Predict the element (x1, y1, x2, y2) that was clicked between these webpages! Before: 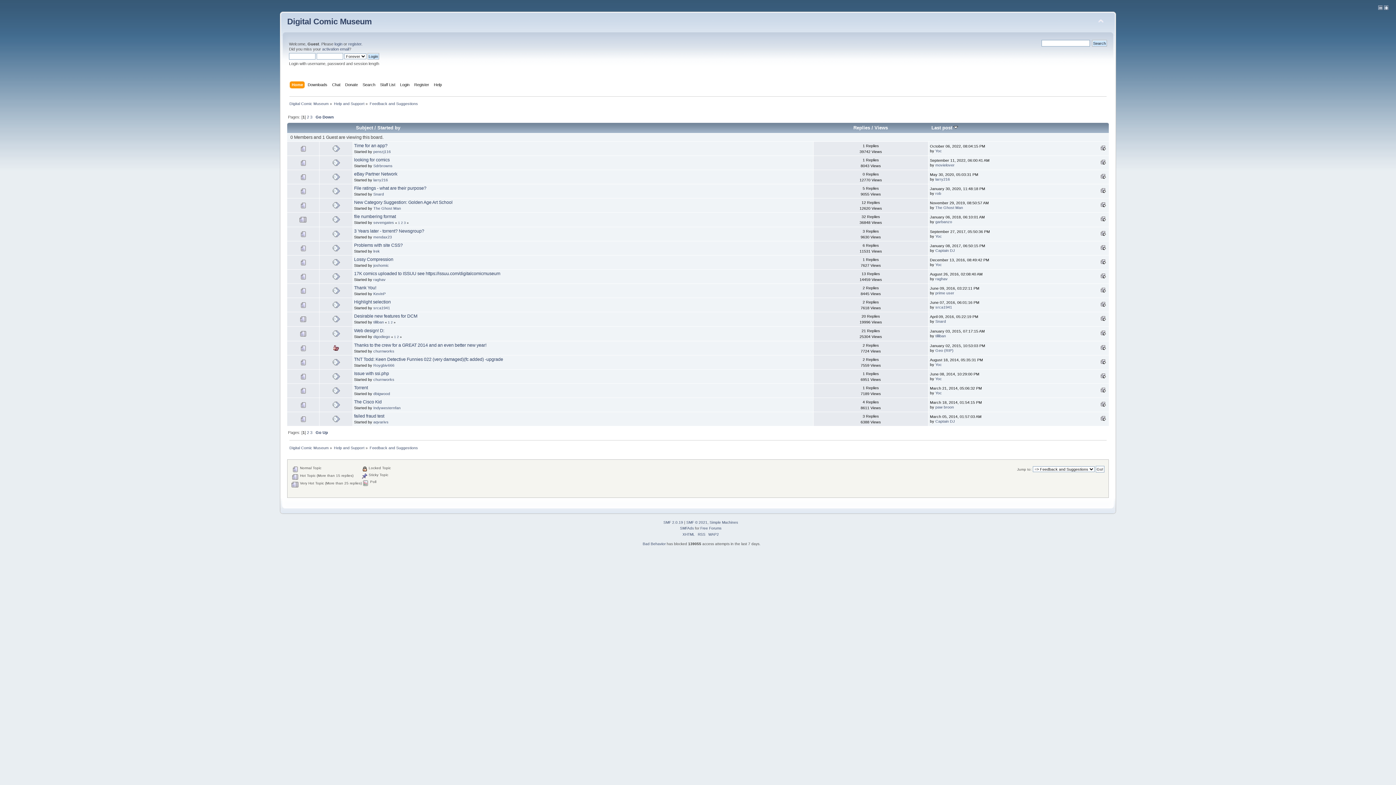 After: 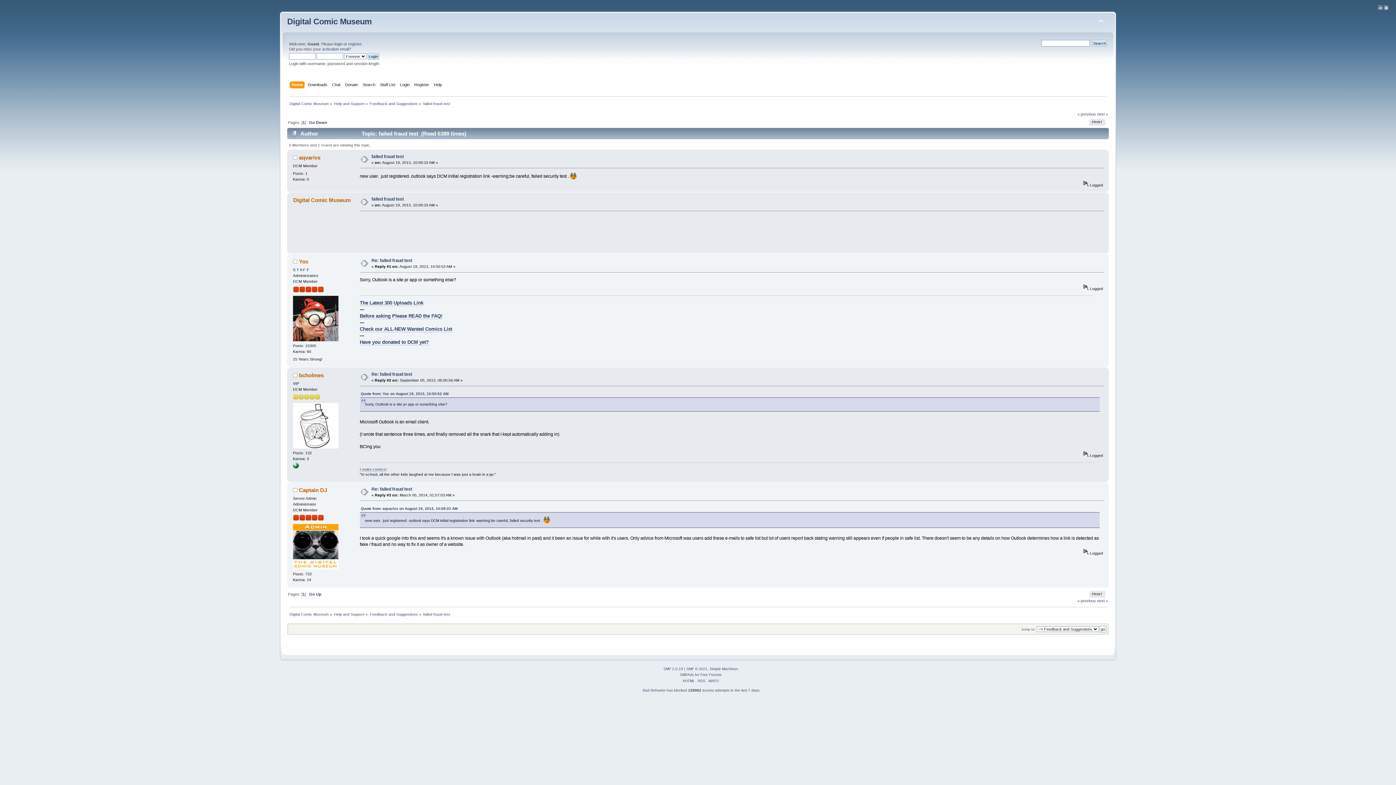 Action: label: failed fraud test bbox: (354, 413, 384, 418)